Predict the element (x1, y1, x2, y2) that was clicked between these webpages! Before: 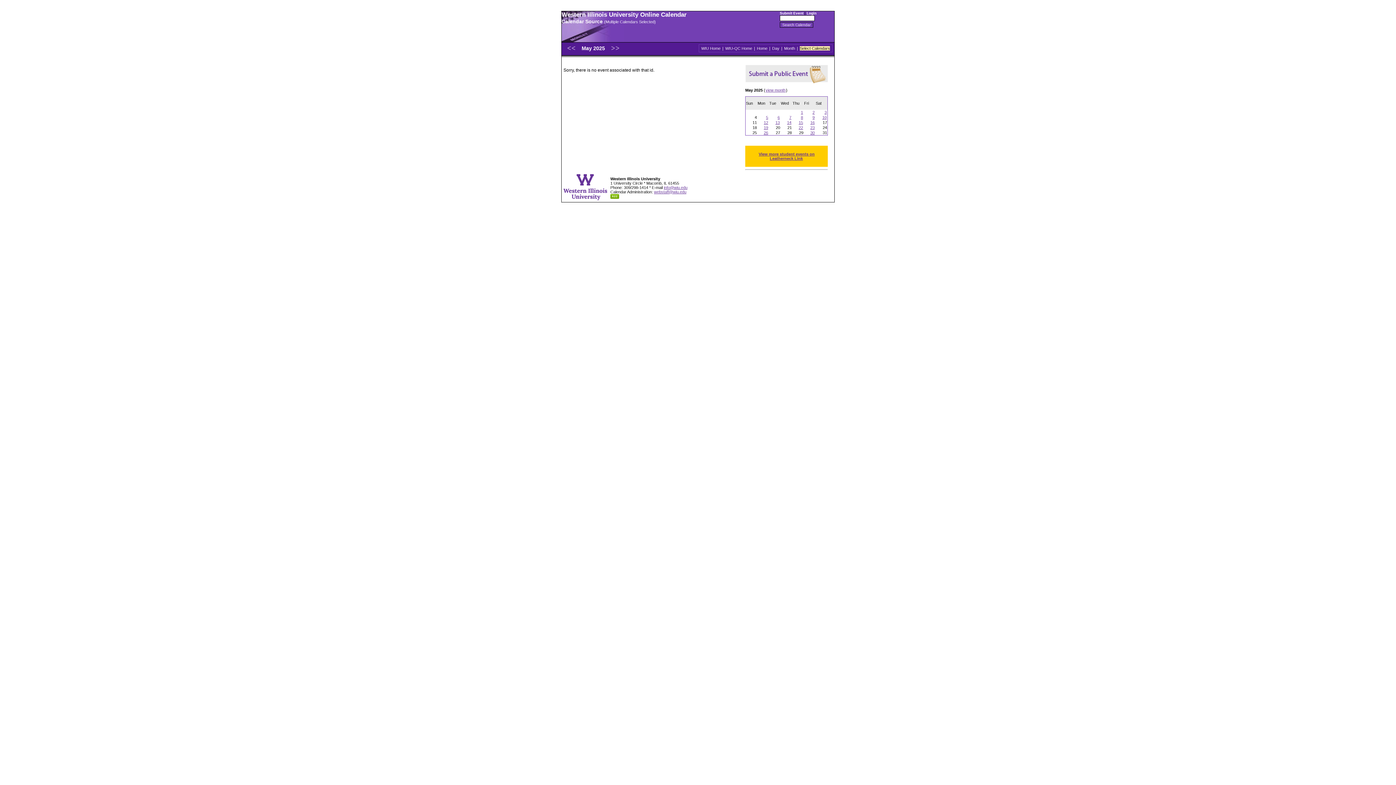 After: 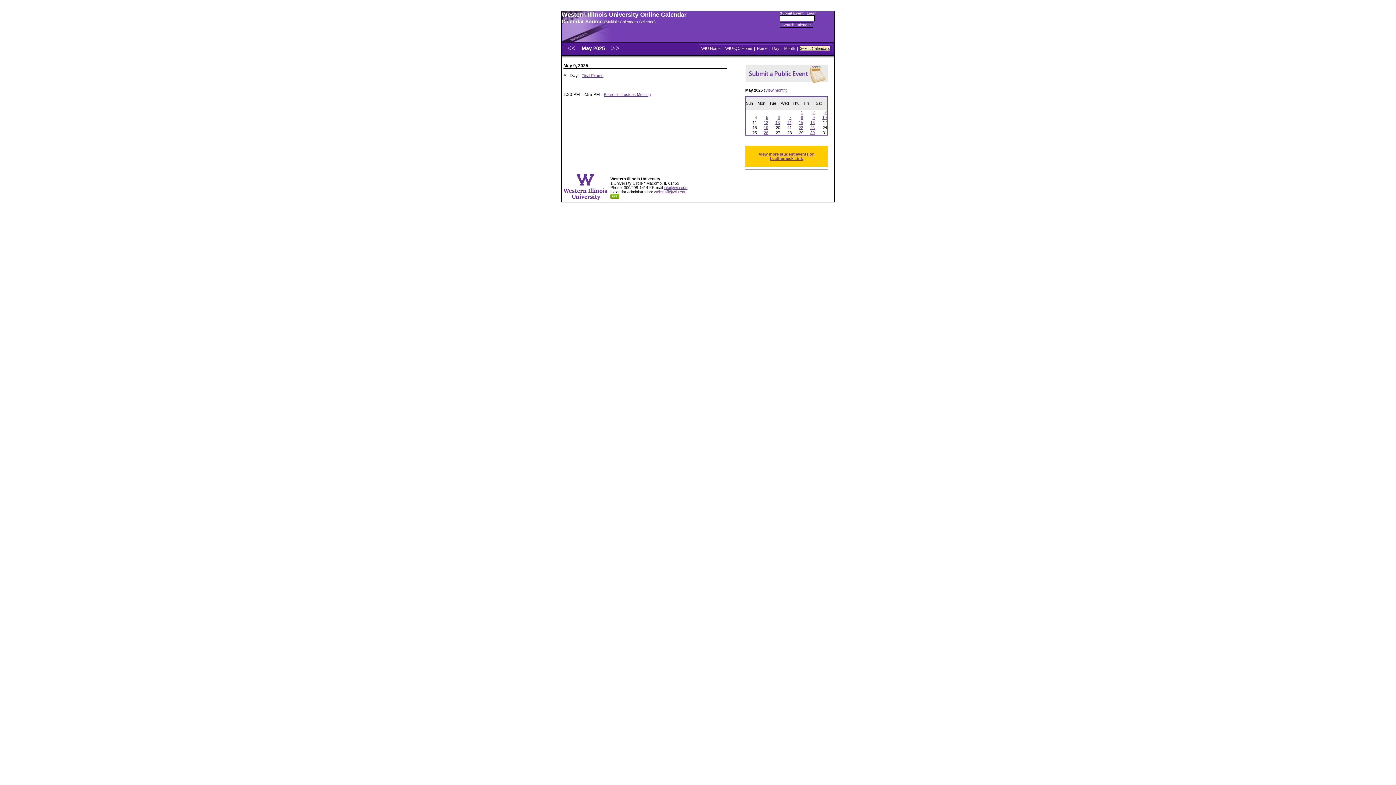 Action: label: 9 bbox: (812, 114, 815, 120)